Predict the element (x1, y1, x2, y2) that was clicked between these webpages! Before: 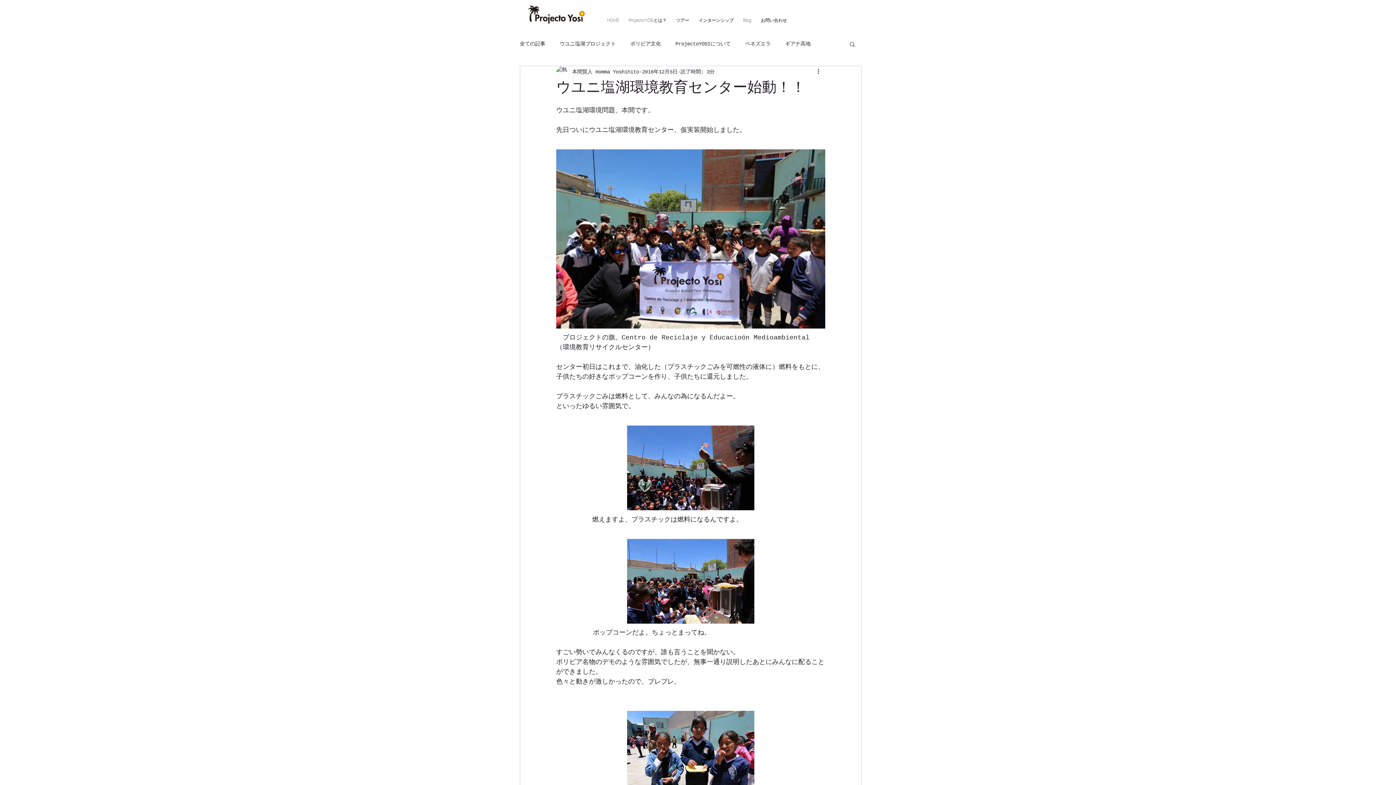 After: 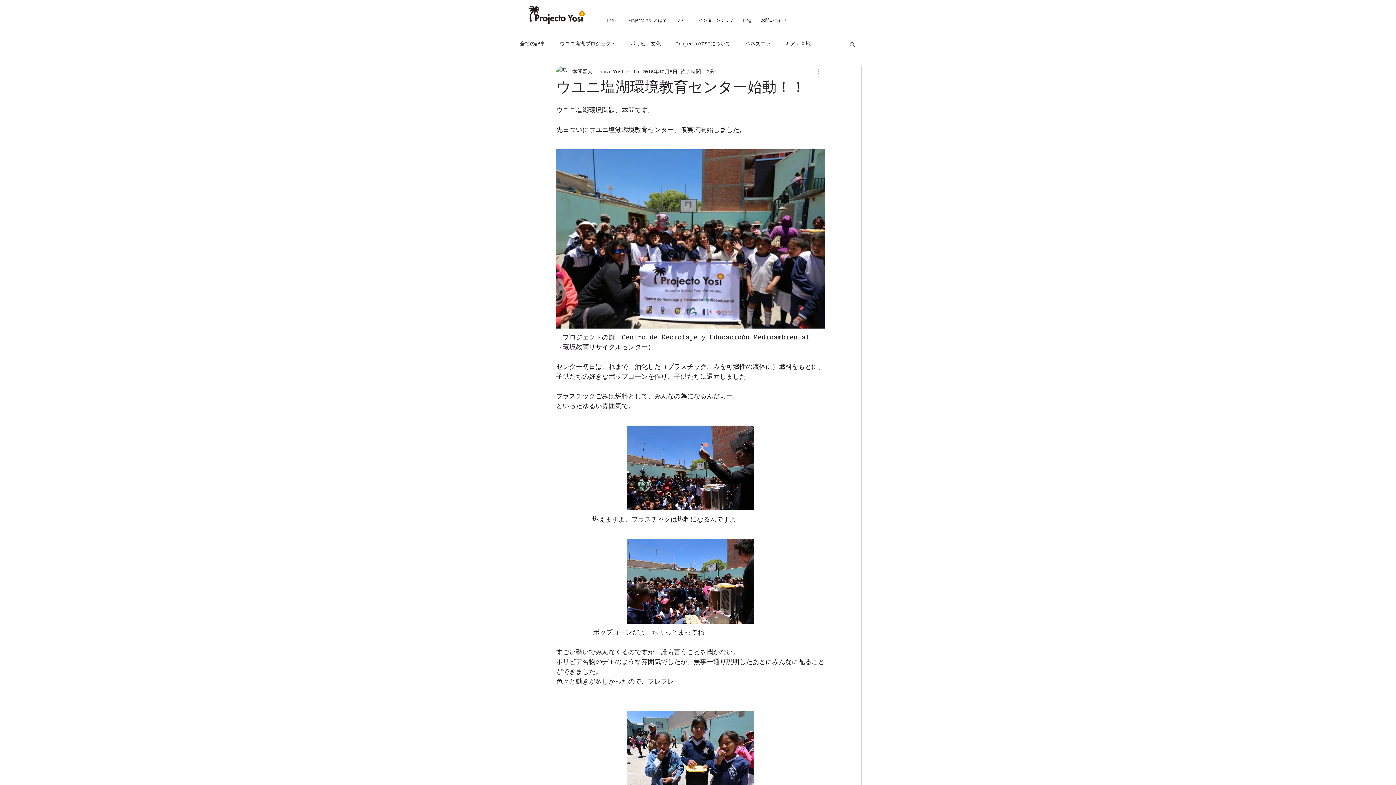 Action: bbox: (816, 67, 825, 76) label: その他のアクション